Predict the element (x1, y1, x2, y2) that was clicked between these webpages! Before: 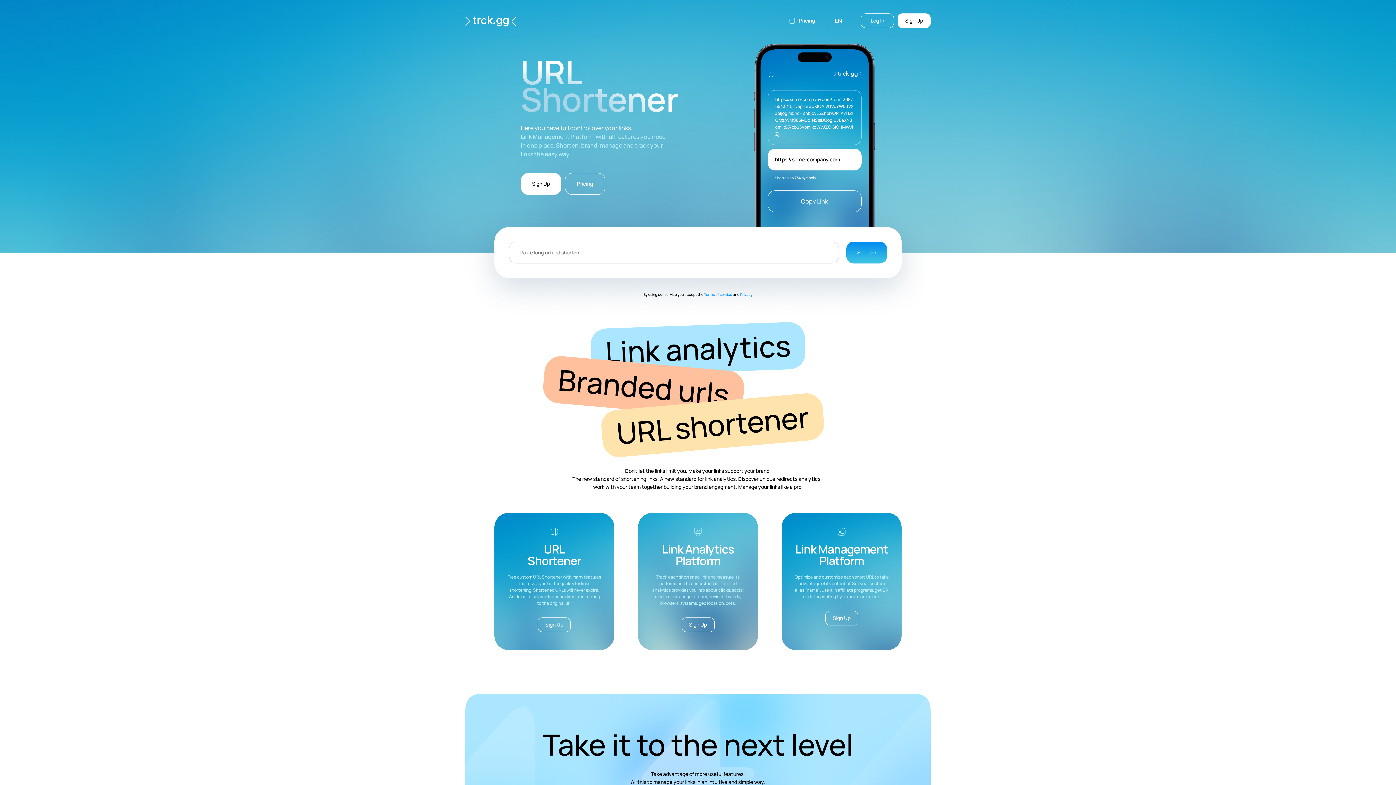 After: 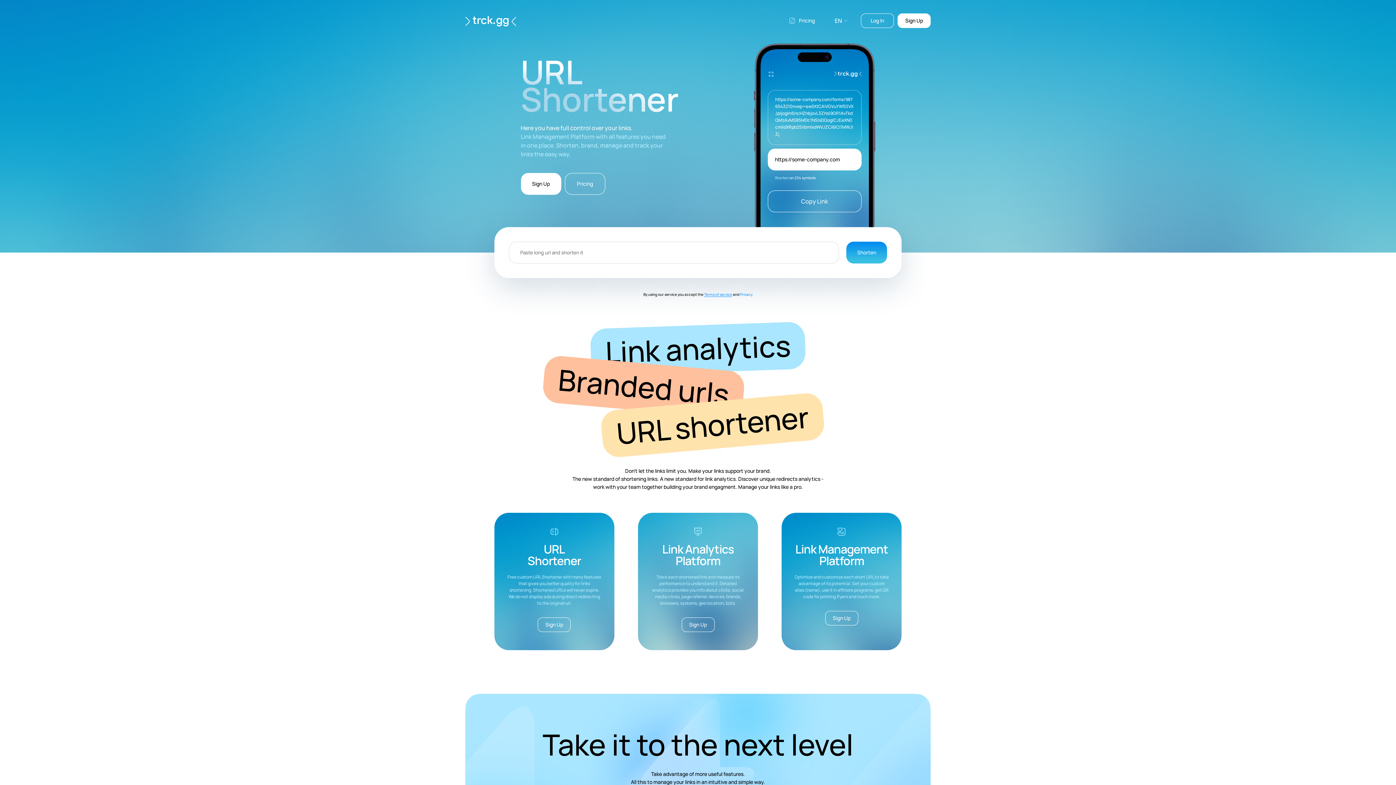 Action: bbox: (704, 292, 732, 296) label: Terms of service